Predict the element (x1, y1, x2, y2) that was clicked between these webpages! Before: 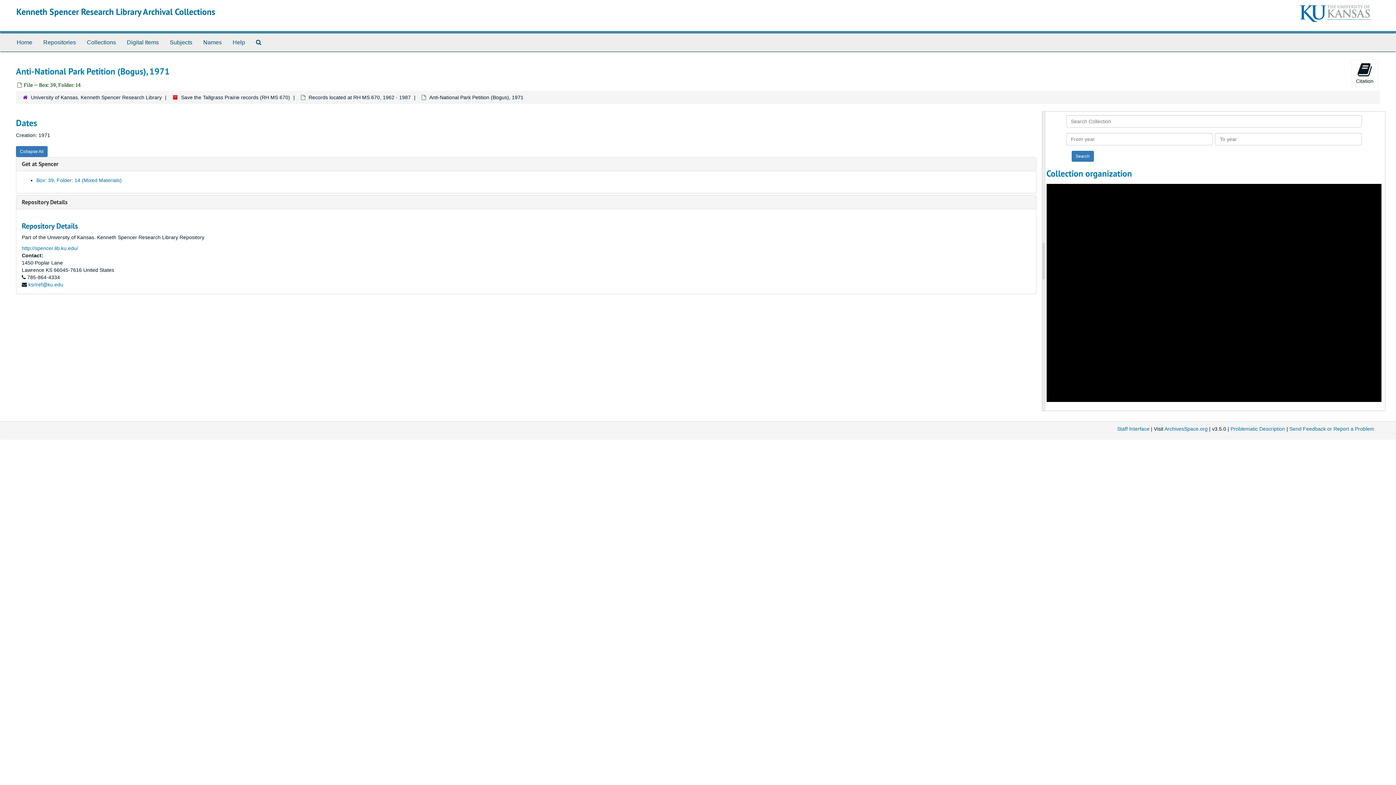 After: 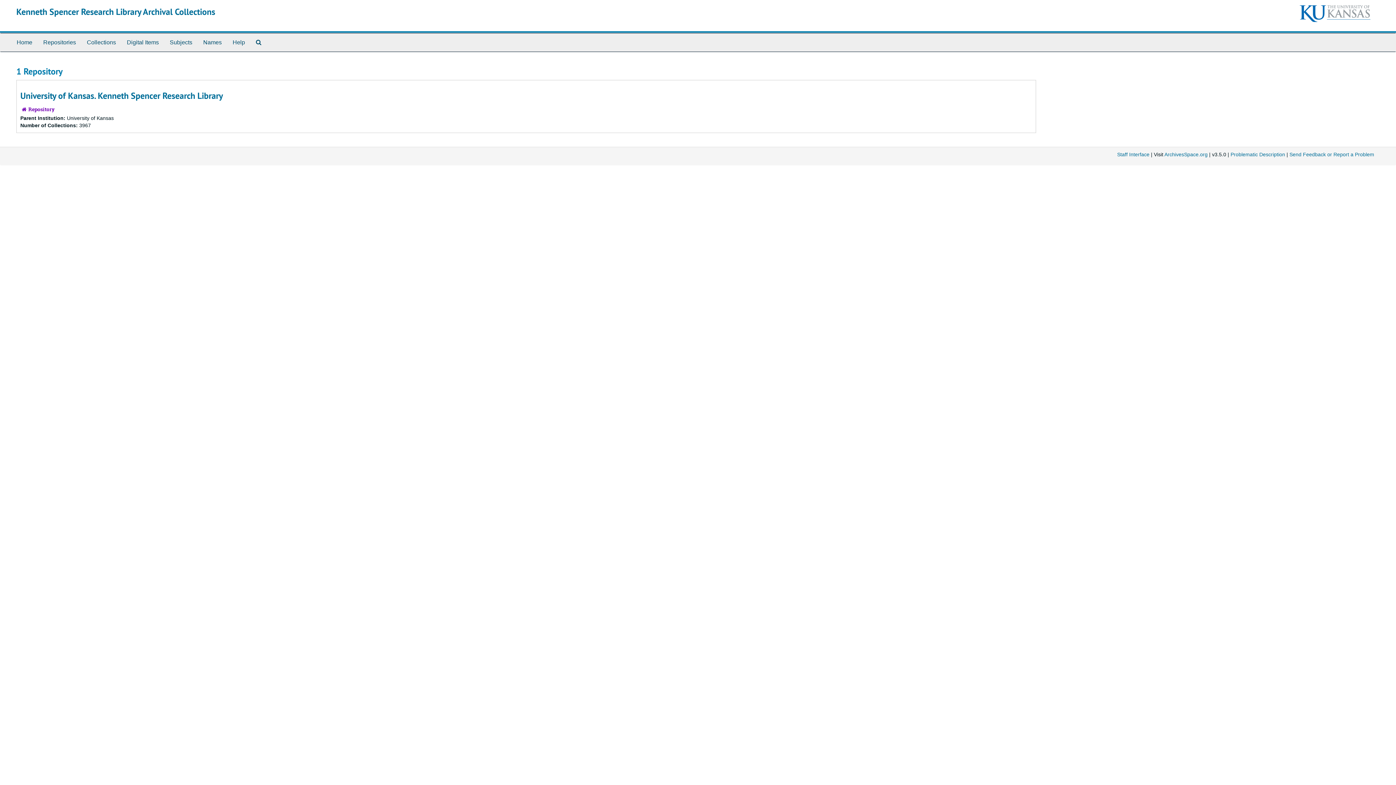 Action: bbox: (37, 33, 81, 51) label: Repositories